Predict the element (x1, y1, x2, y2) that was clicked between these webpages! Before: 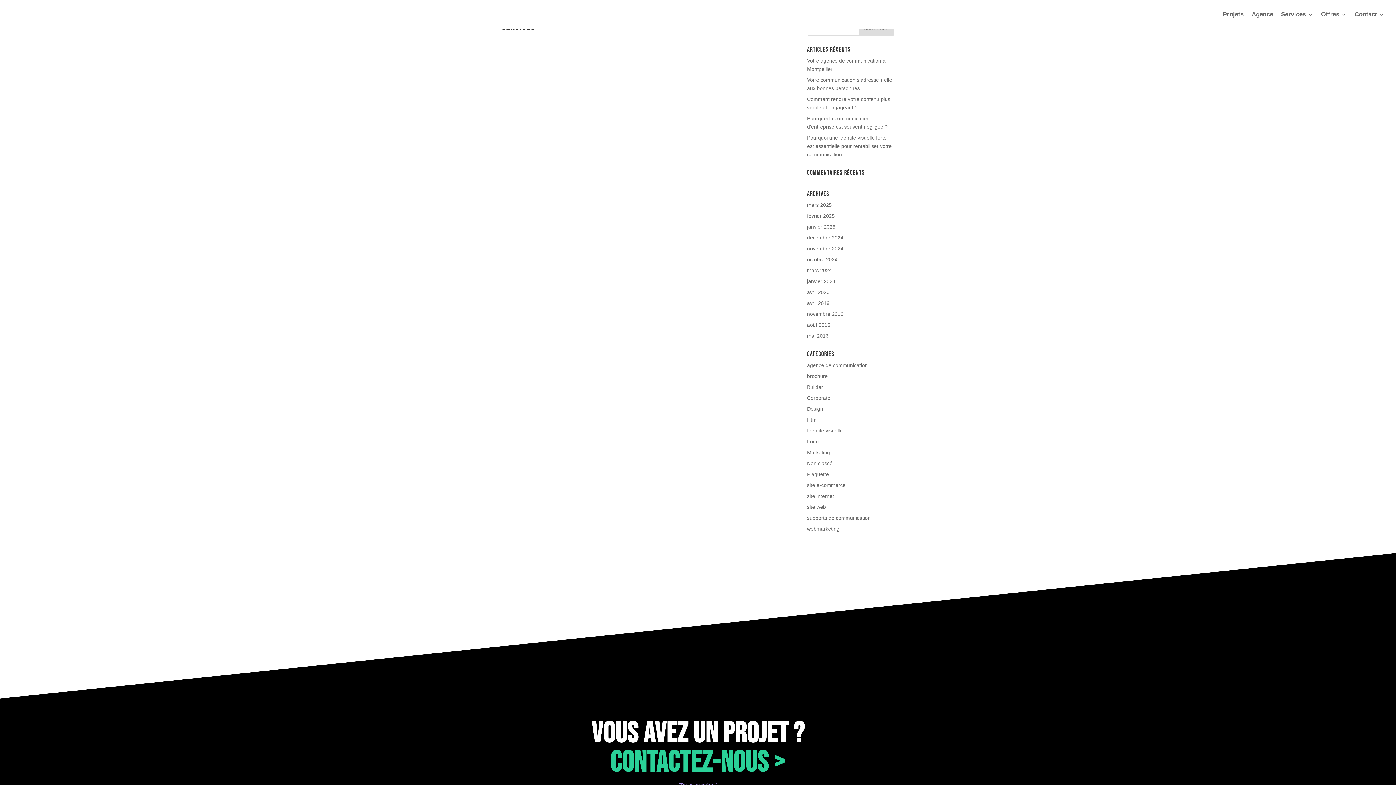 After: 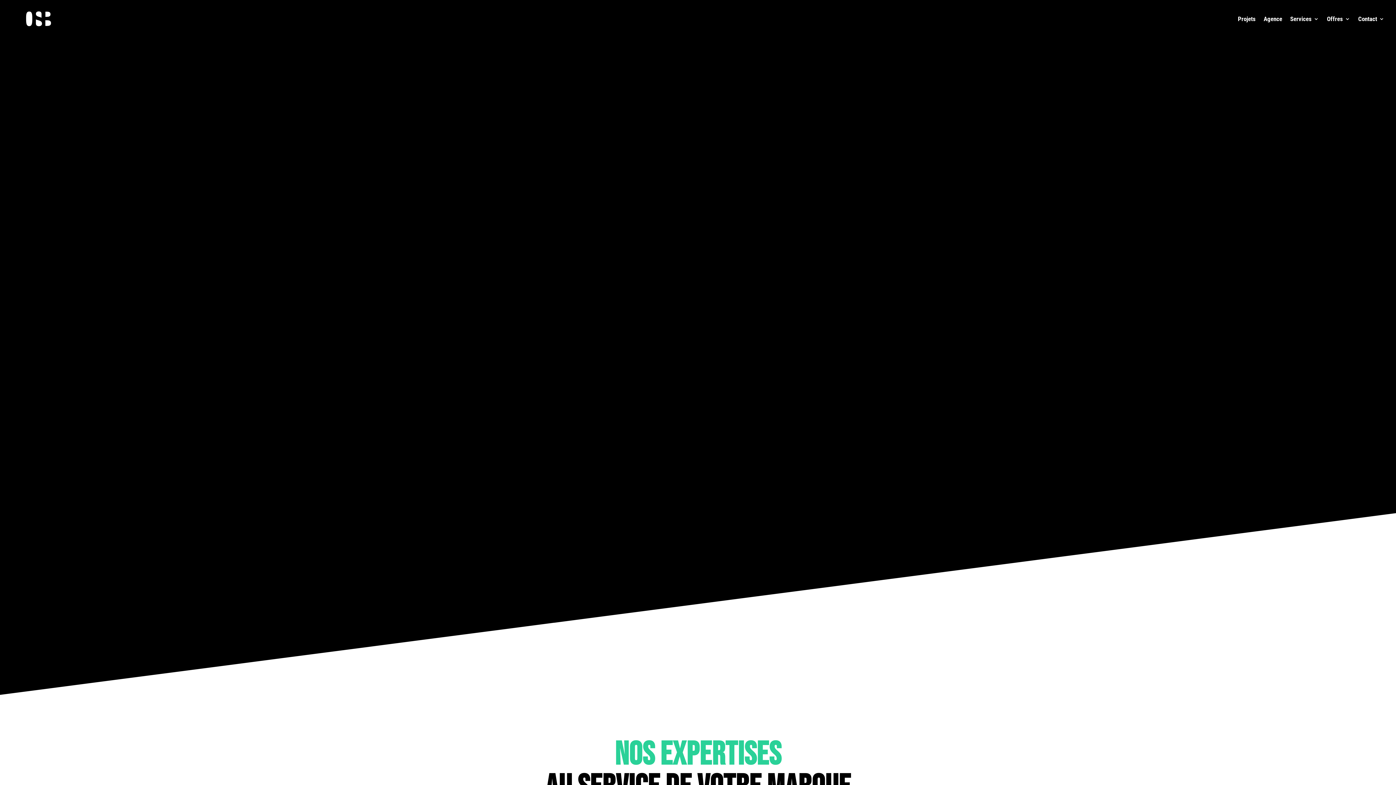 Action: bbox: (12, 11, 34, 16)